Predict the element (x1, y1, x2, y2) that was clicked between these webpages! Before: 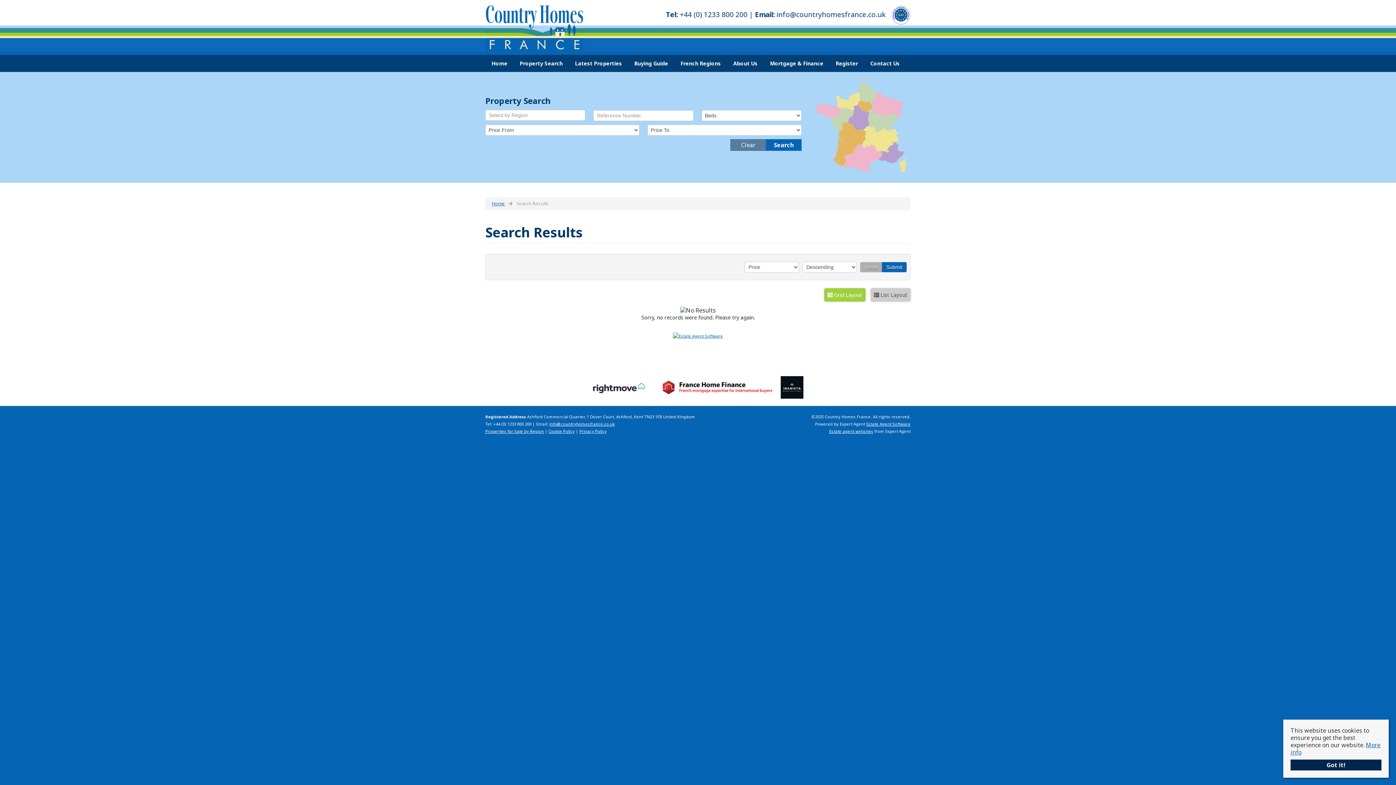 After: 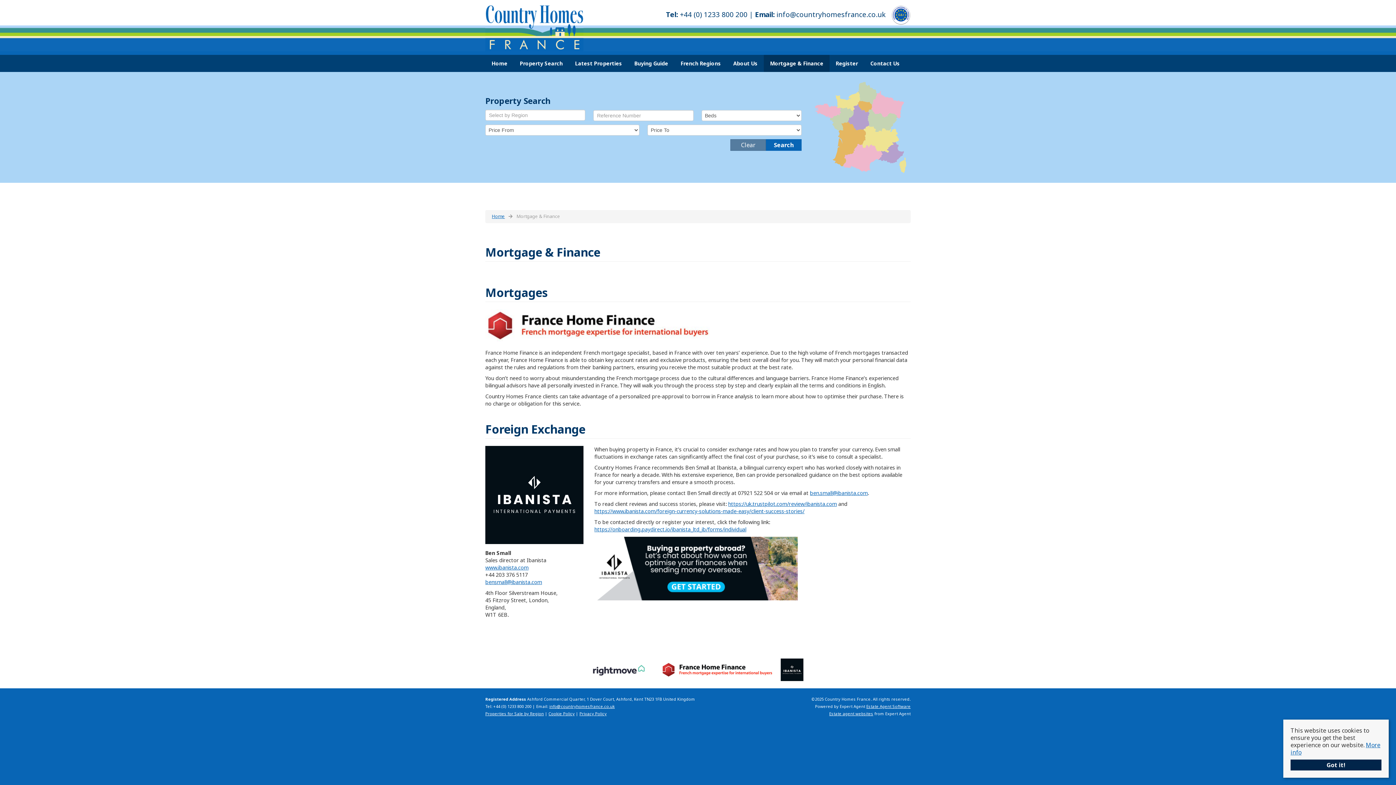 Action: label: Mortgage & Finance bbox: (764, 54, 829, 72)